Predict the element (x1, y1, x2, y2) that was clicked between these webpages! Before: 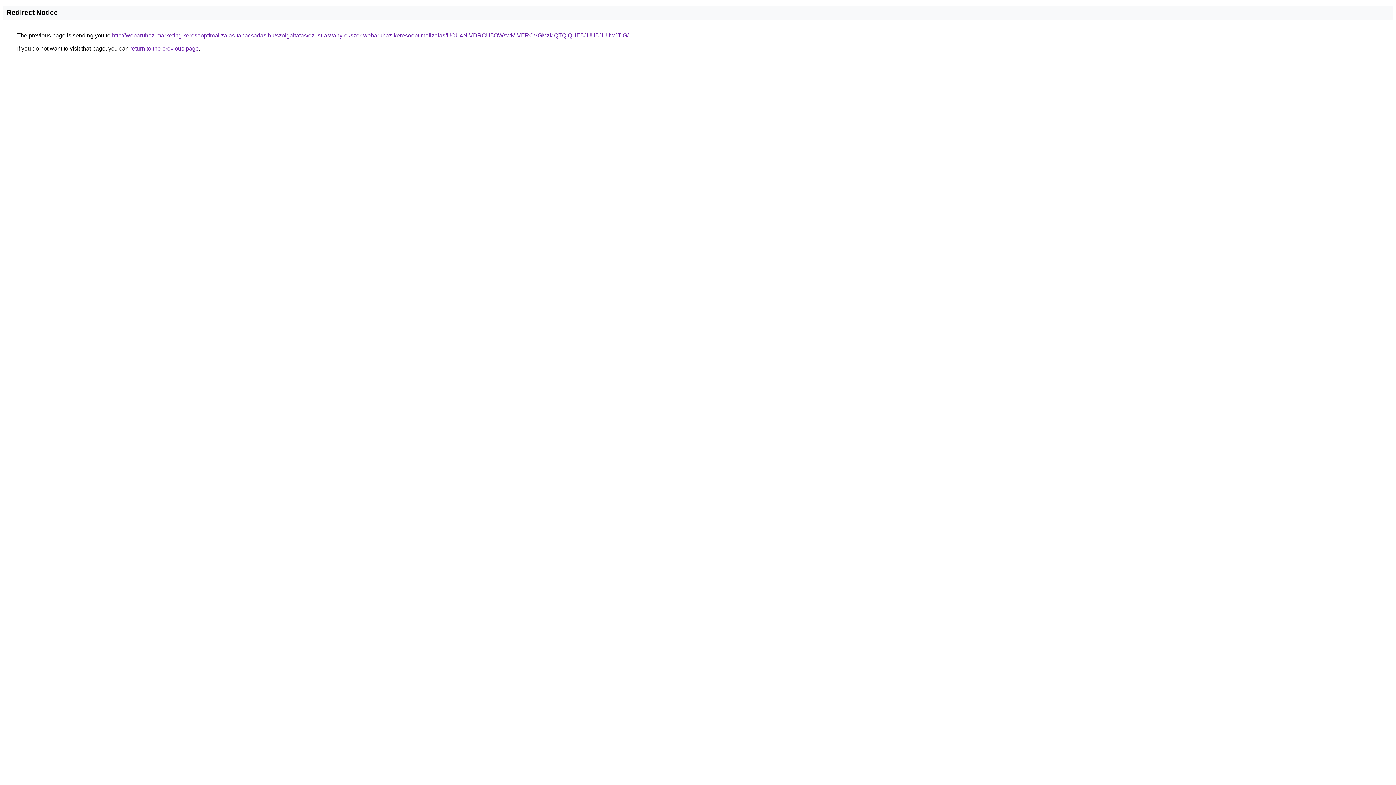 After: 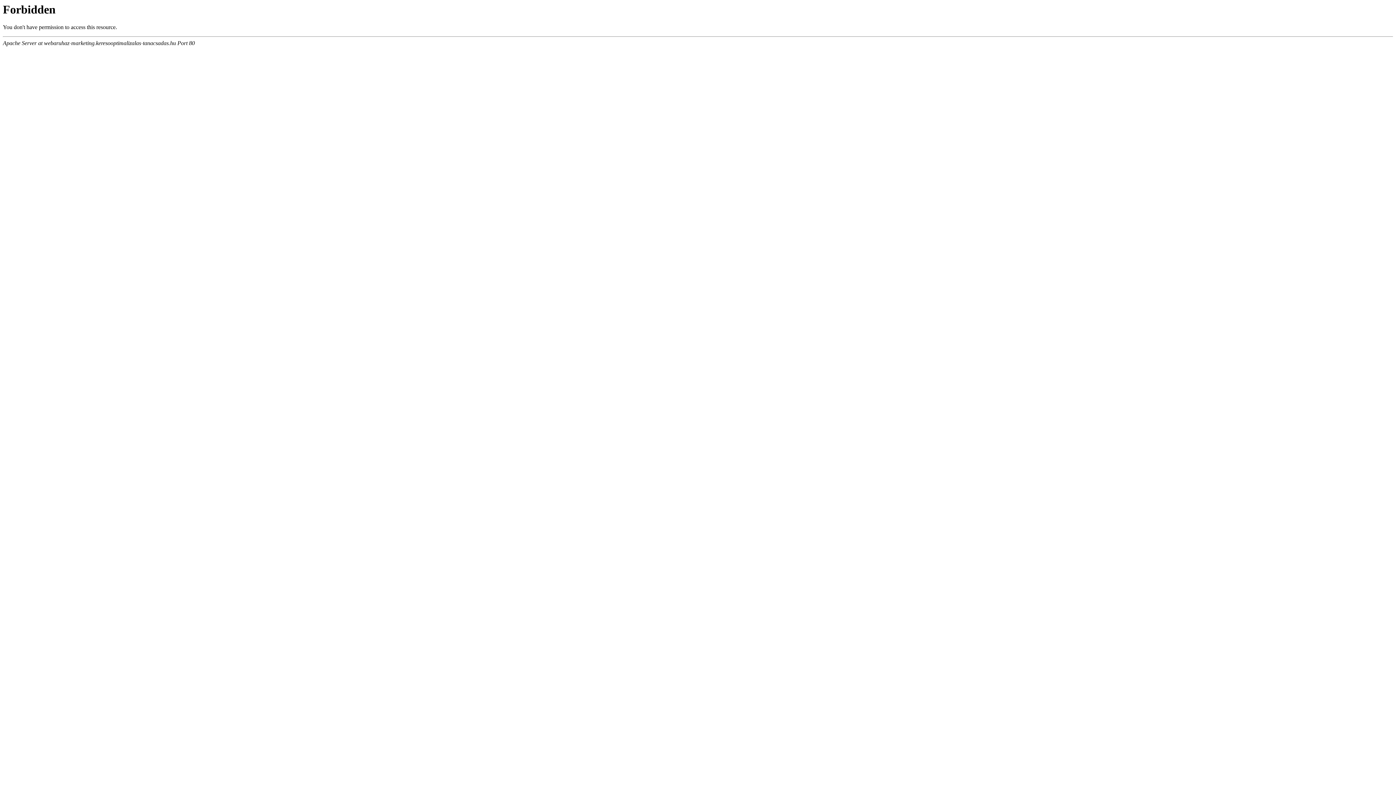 Action: label: http://webaruhaz-marketing.keresooptimalizalas-tanacsadas.hu/szolgaltatas/ezust-asvany-ekszer-webaruhaz-keresooptimalizalas/UCU4NiVDRCU5OWswMiVERCVGMzklQTQlQUE5JUU5JUUwJTlG/ bbox: (112, 32, 628, 38)